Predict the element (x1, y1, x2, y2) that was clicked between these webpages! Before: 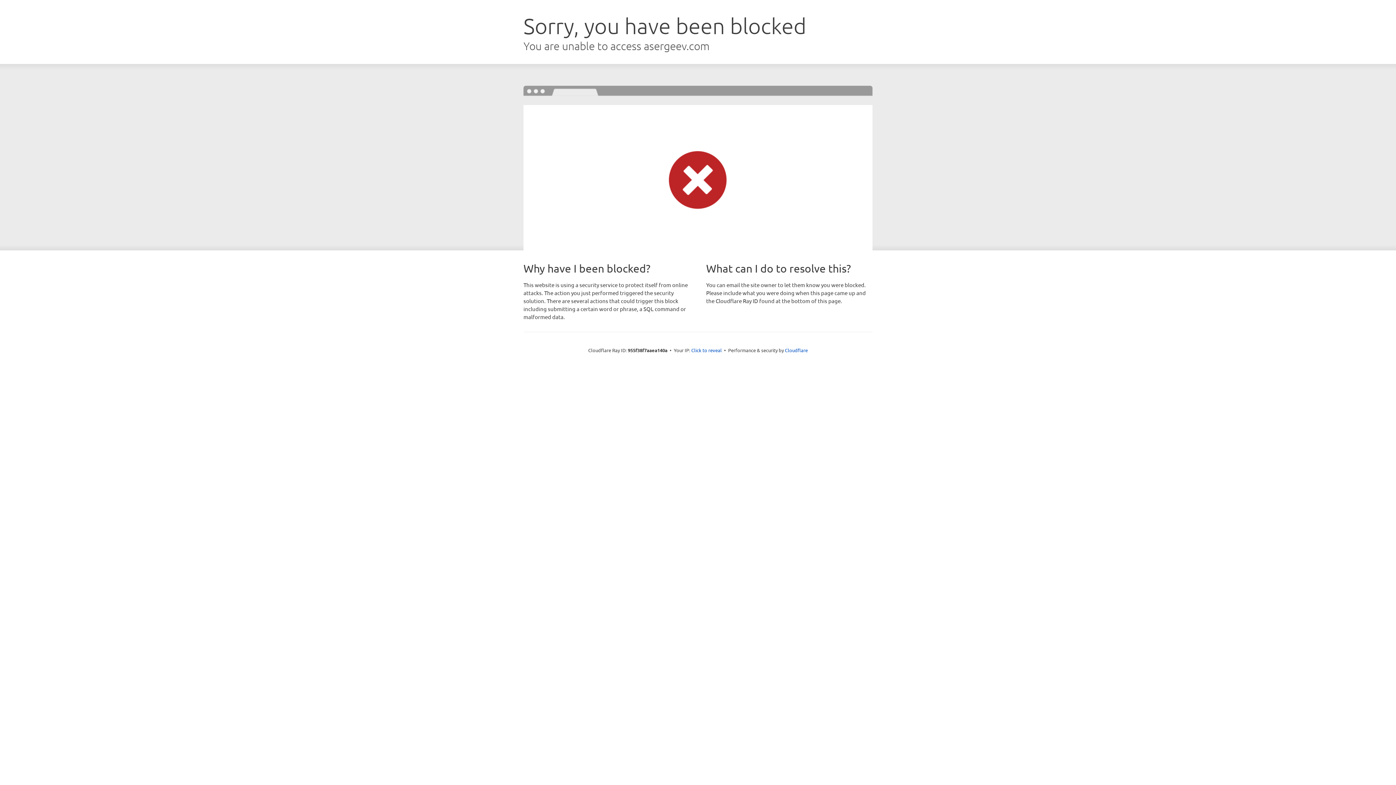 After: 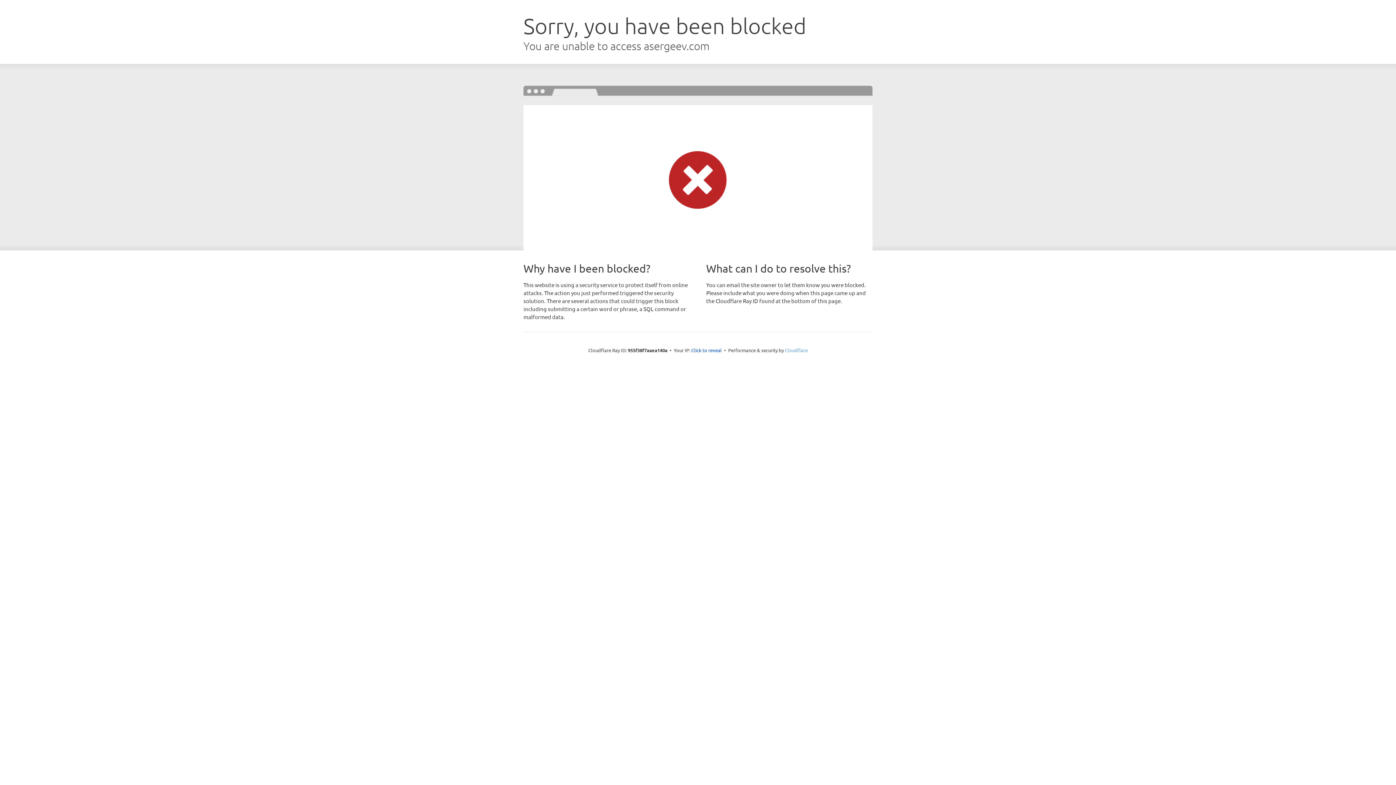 Action: bbox: (785, 347, 808, 353) label: Cloudflare